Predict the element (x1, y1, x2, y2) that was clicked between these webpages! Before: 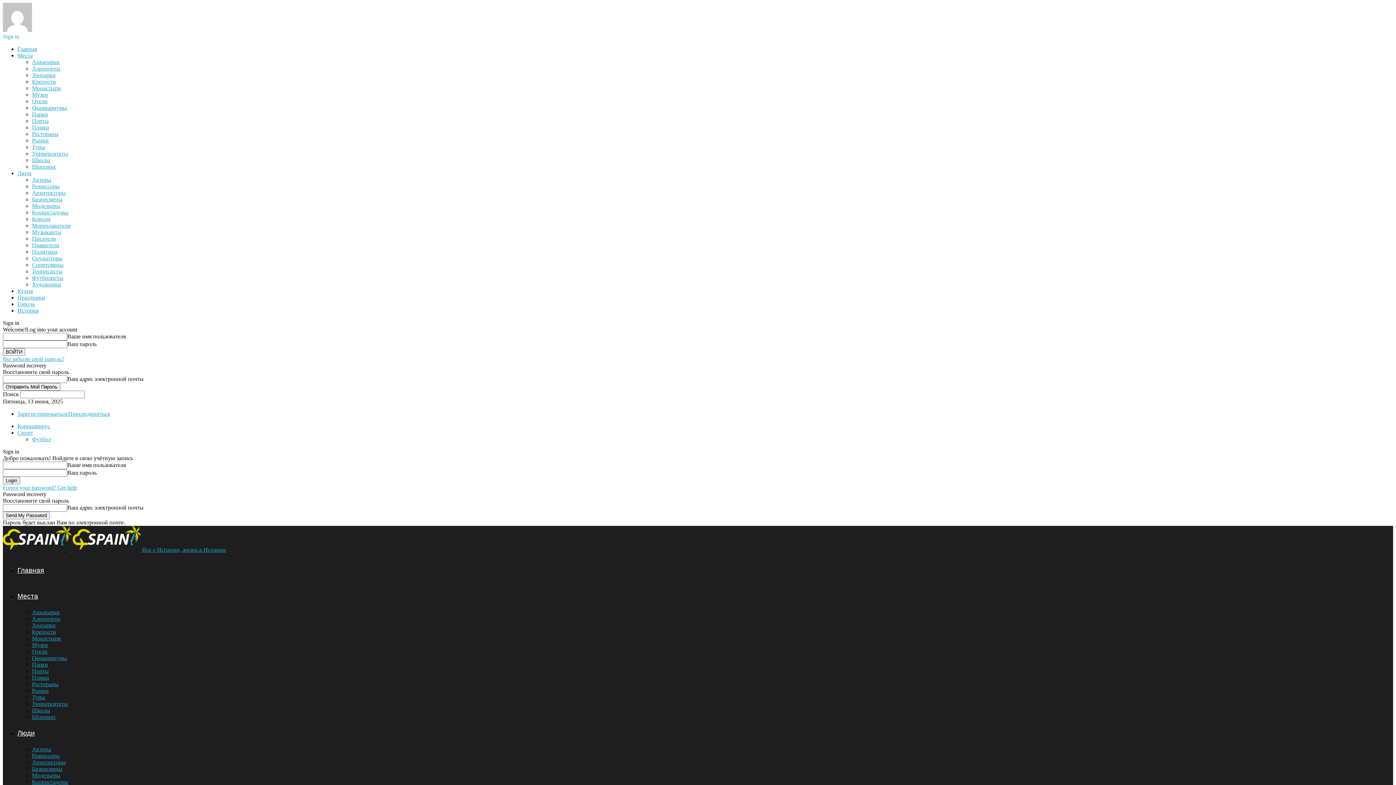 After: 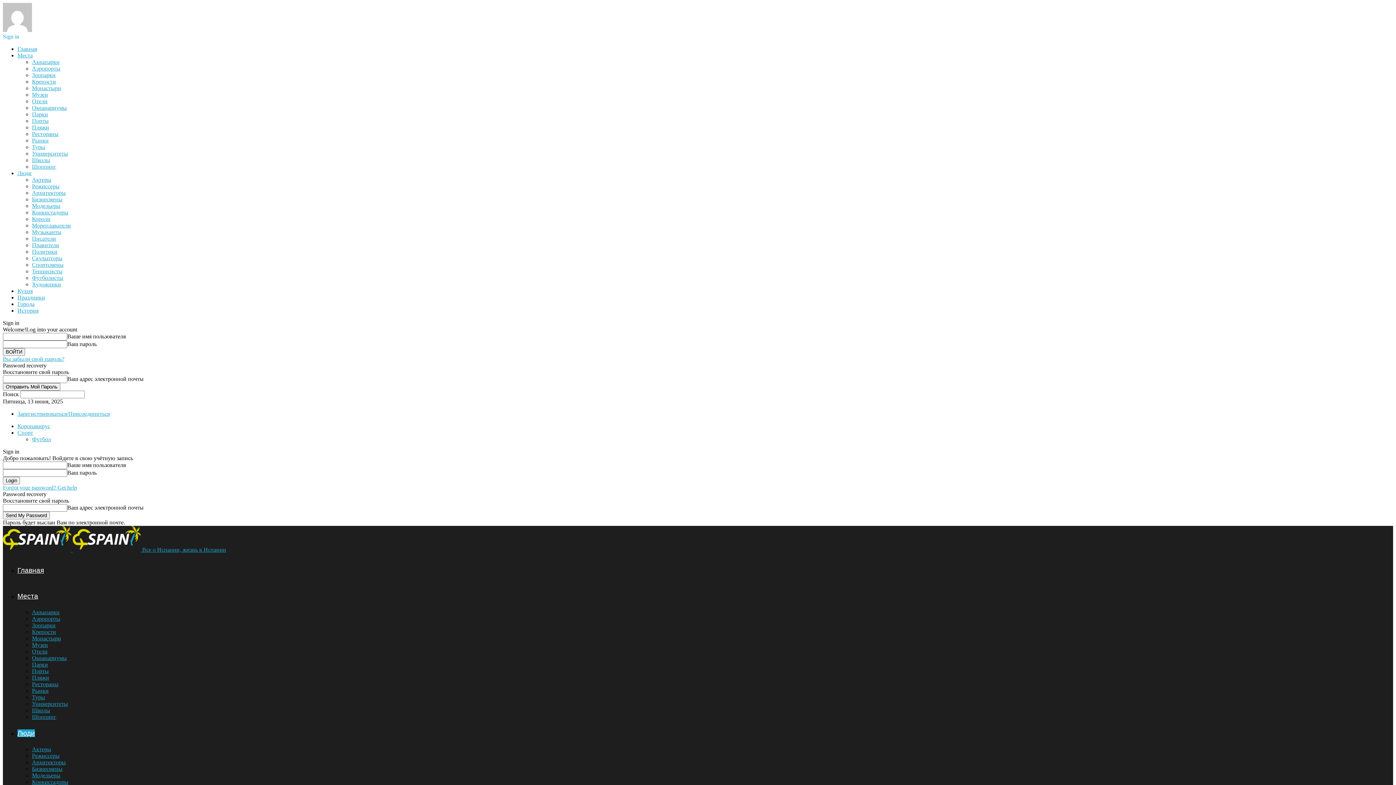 Action: label: Музыканты bbox: (32, 229, 61, 235)